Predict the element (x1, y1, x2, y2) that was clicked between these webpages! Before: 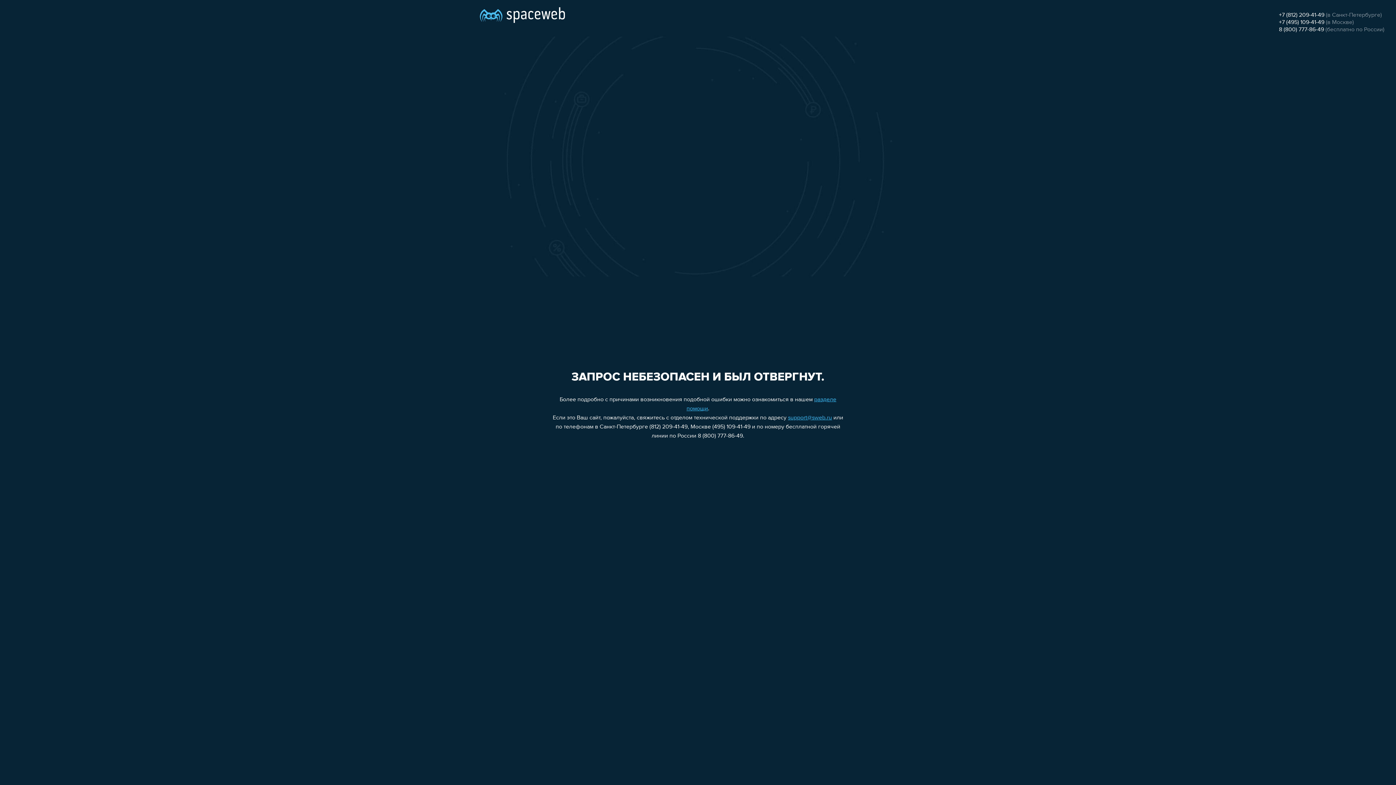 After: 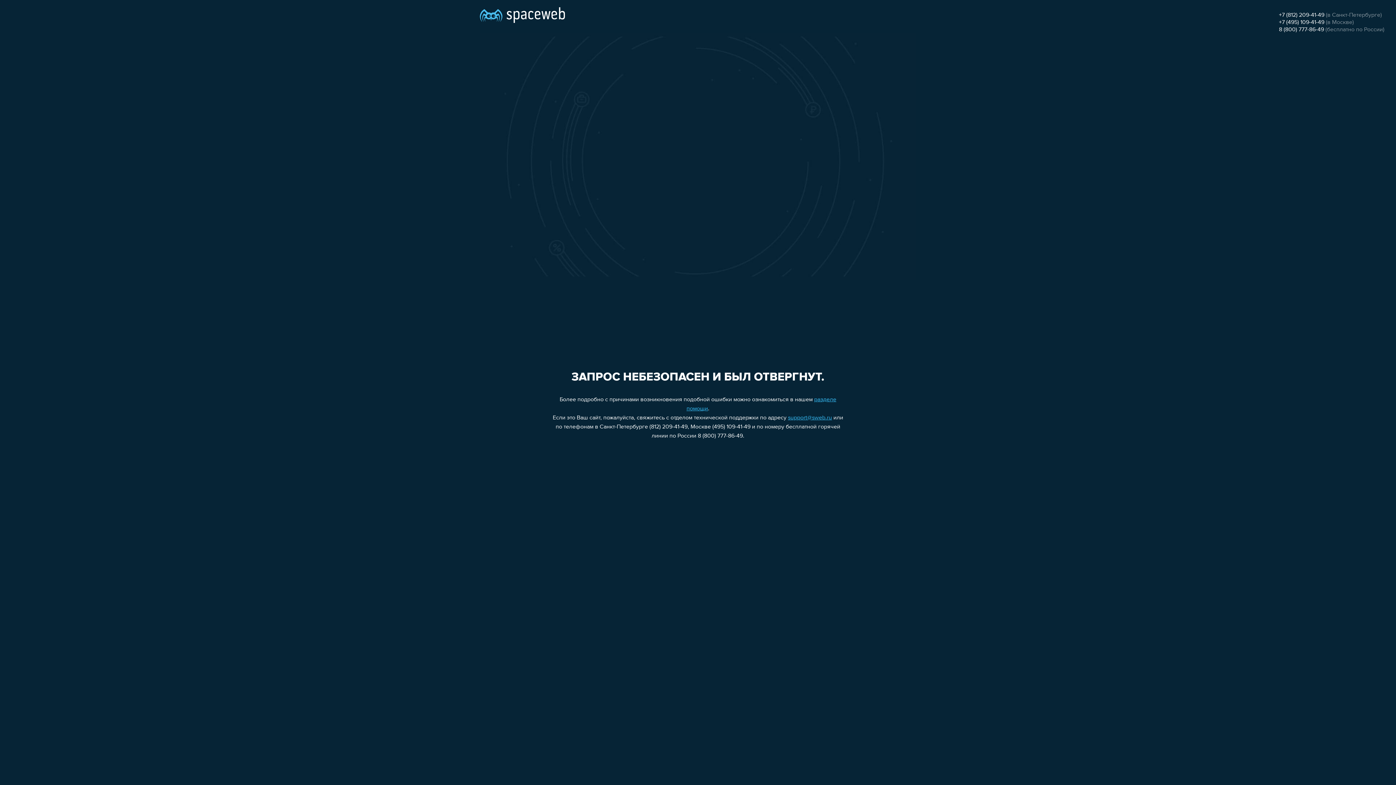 Action: bbox: (788, 415, 832, 421) label: support@sweb.ru